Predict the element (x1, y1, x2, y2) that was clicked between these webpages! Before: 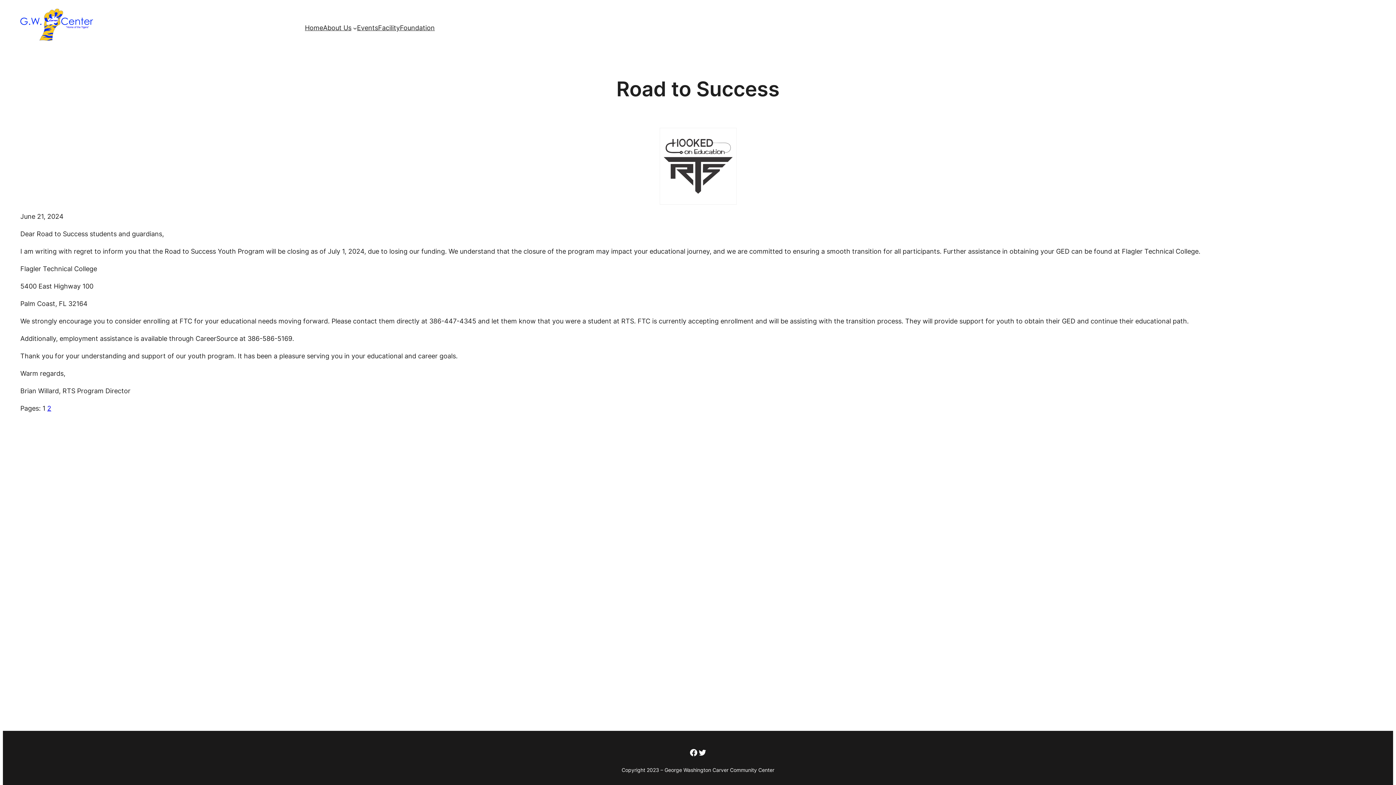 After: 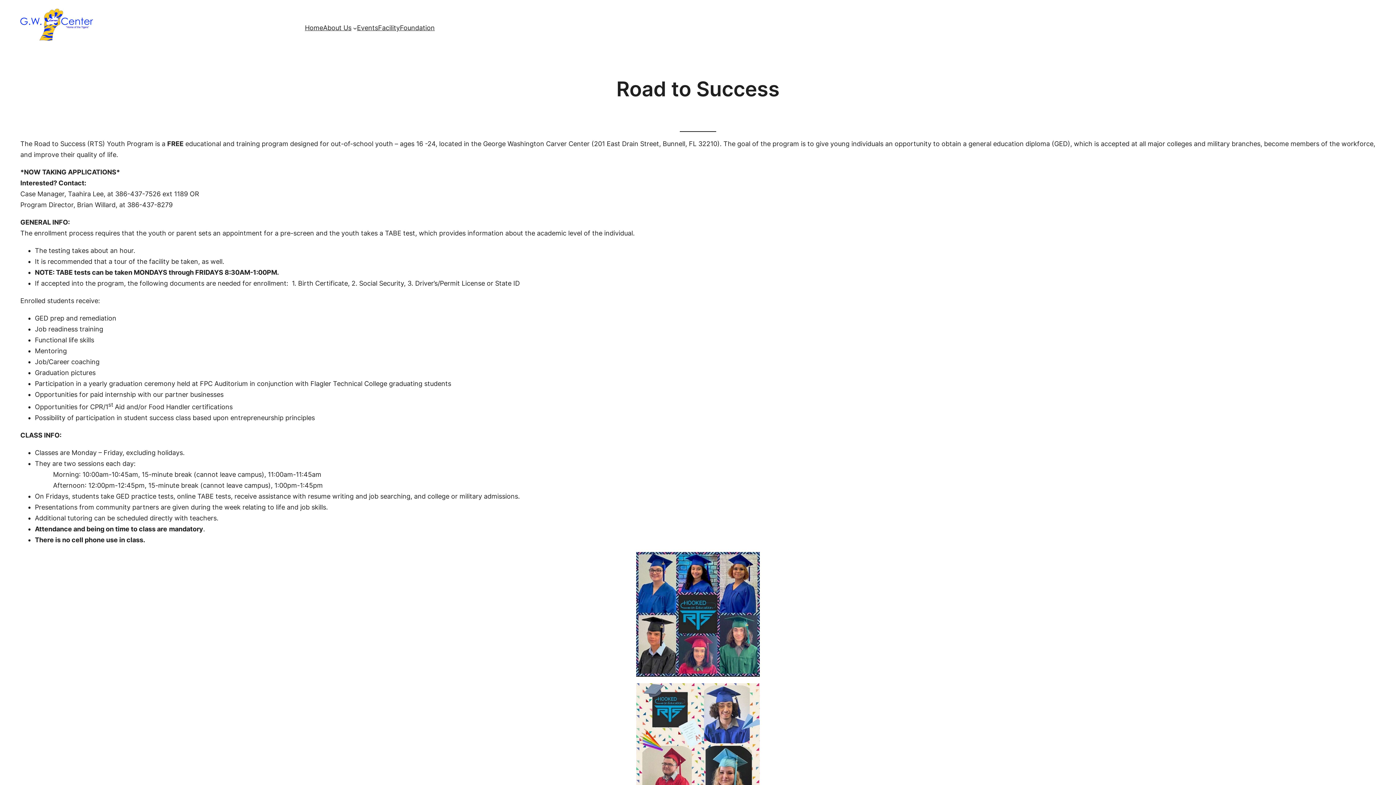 Action: bbox: (47, 404, 51, 412) label: 2